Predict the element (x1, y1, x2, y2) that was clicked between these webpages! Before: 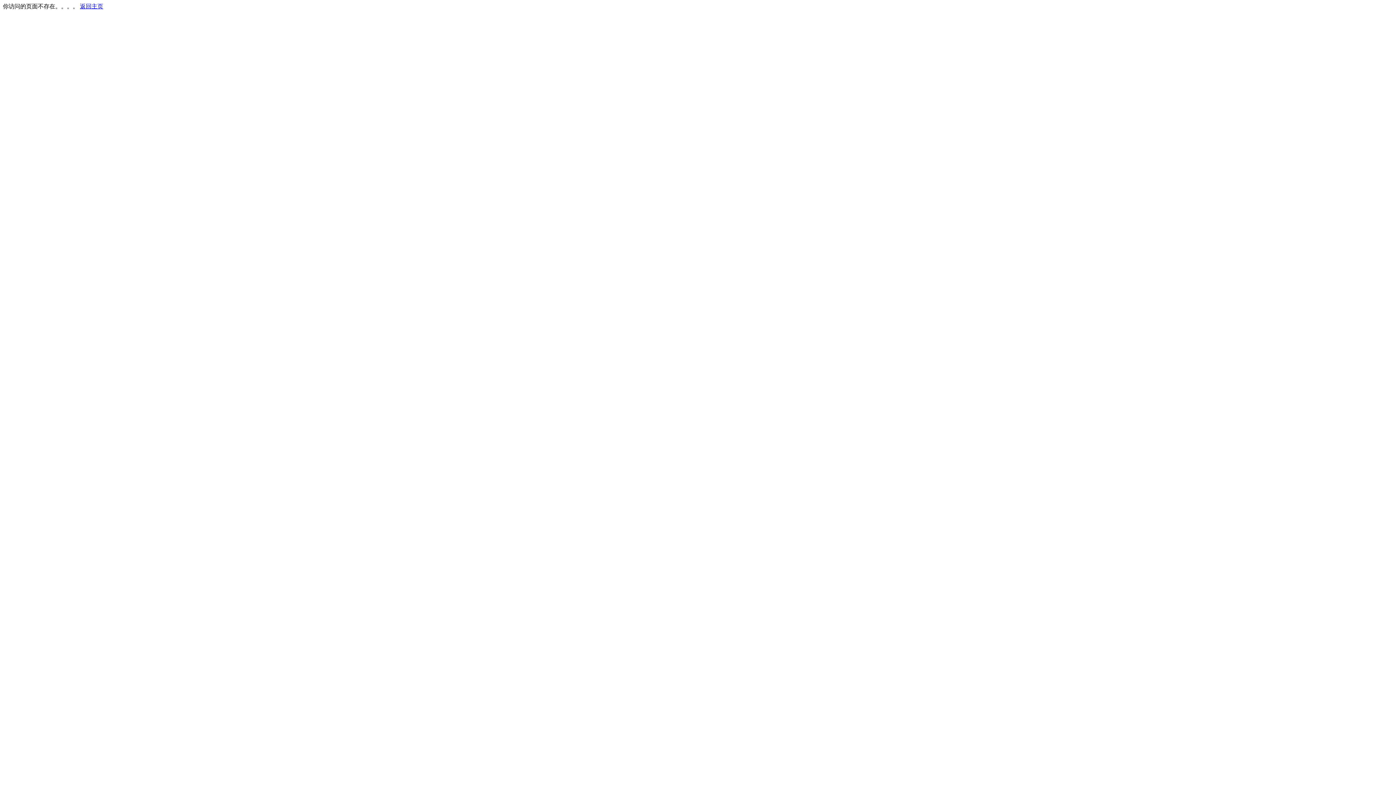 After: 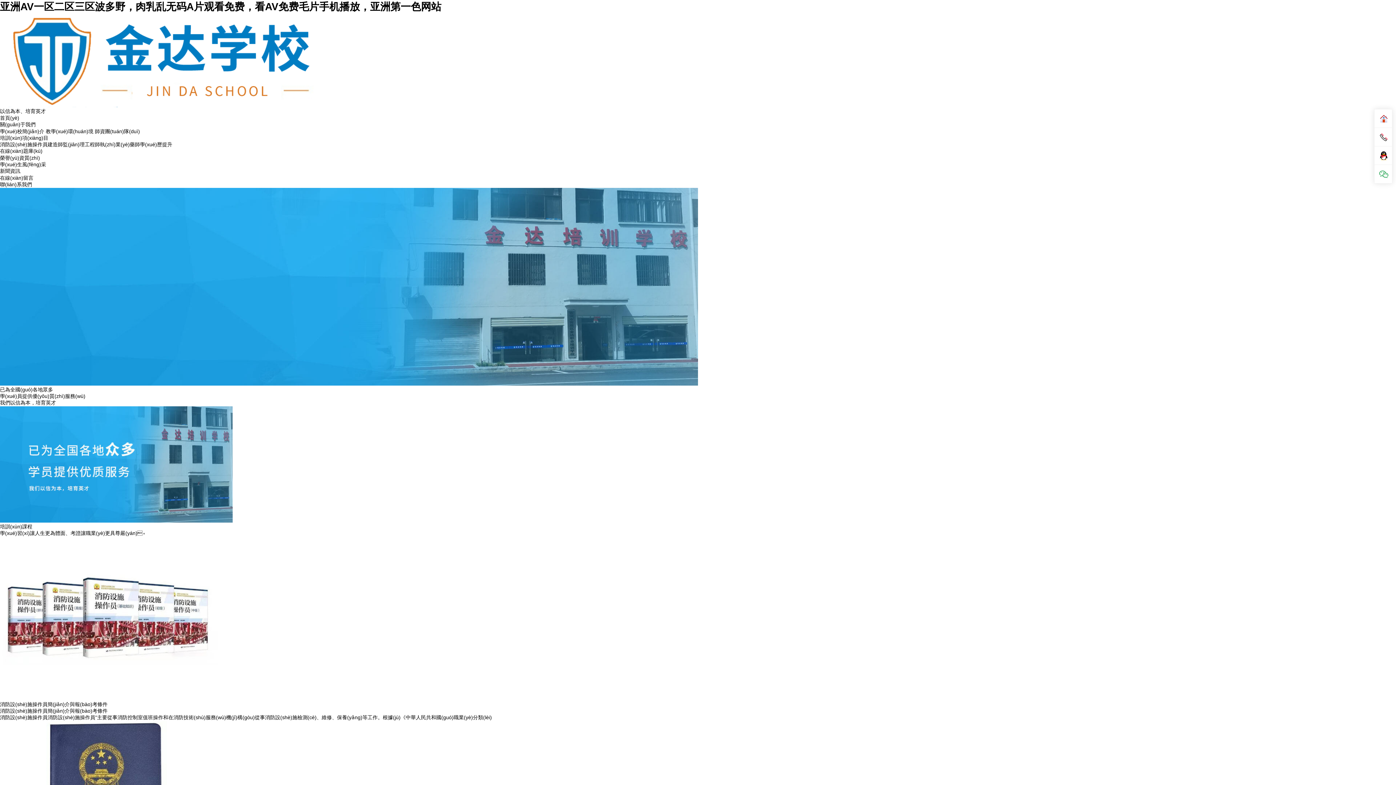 Action: bbox: (80, 3, 103, 9) label: 返回主页